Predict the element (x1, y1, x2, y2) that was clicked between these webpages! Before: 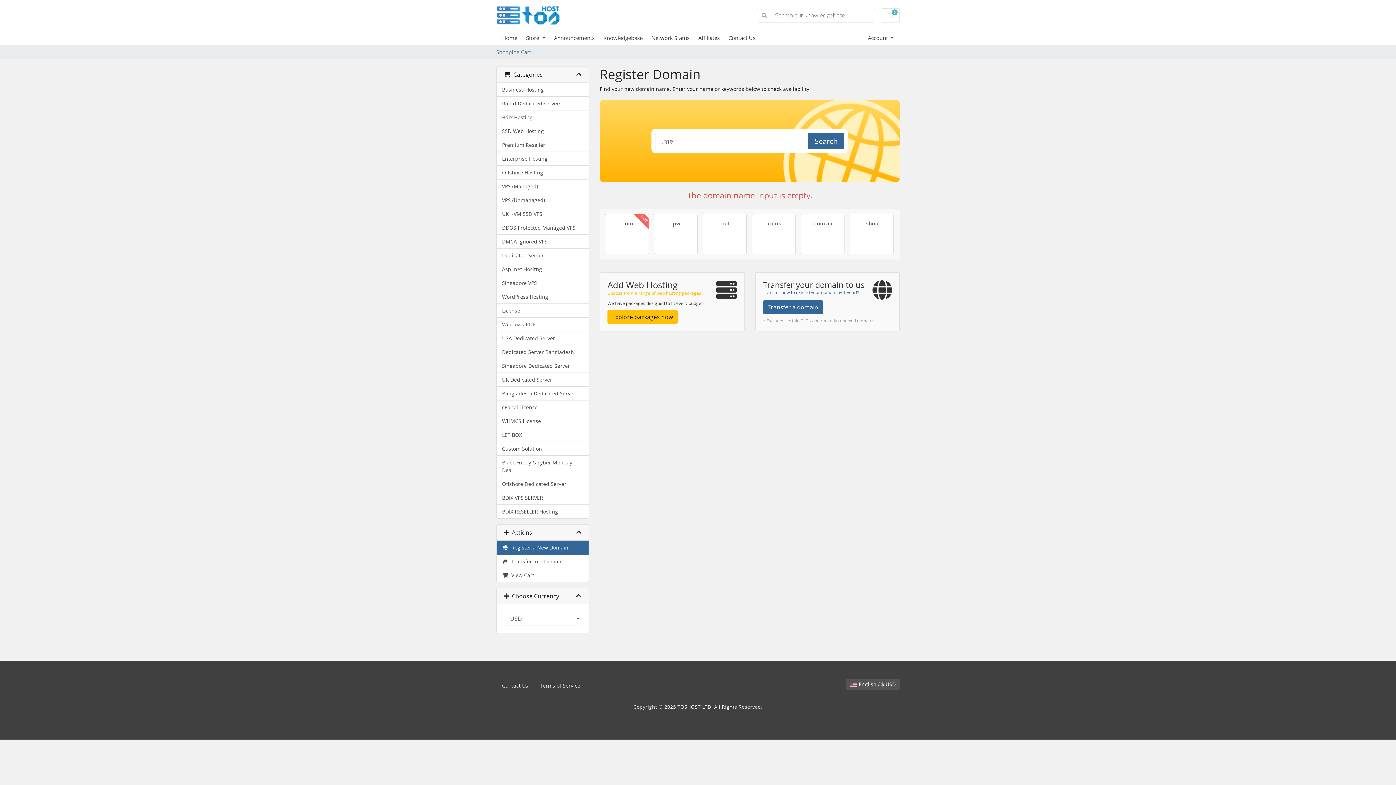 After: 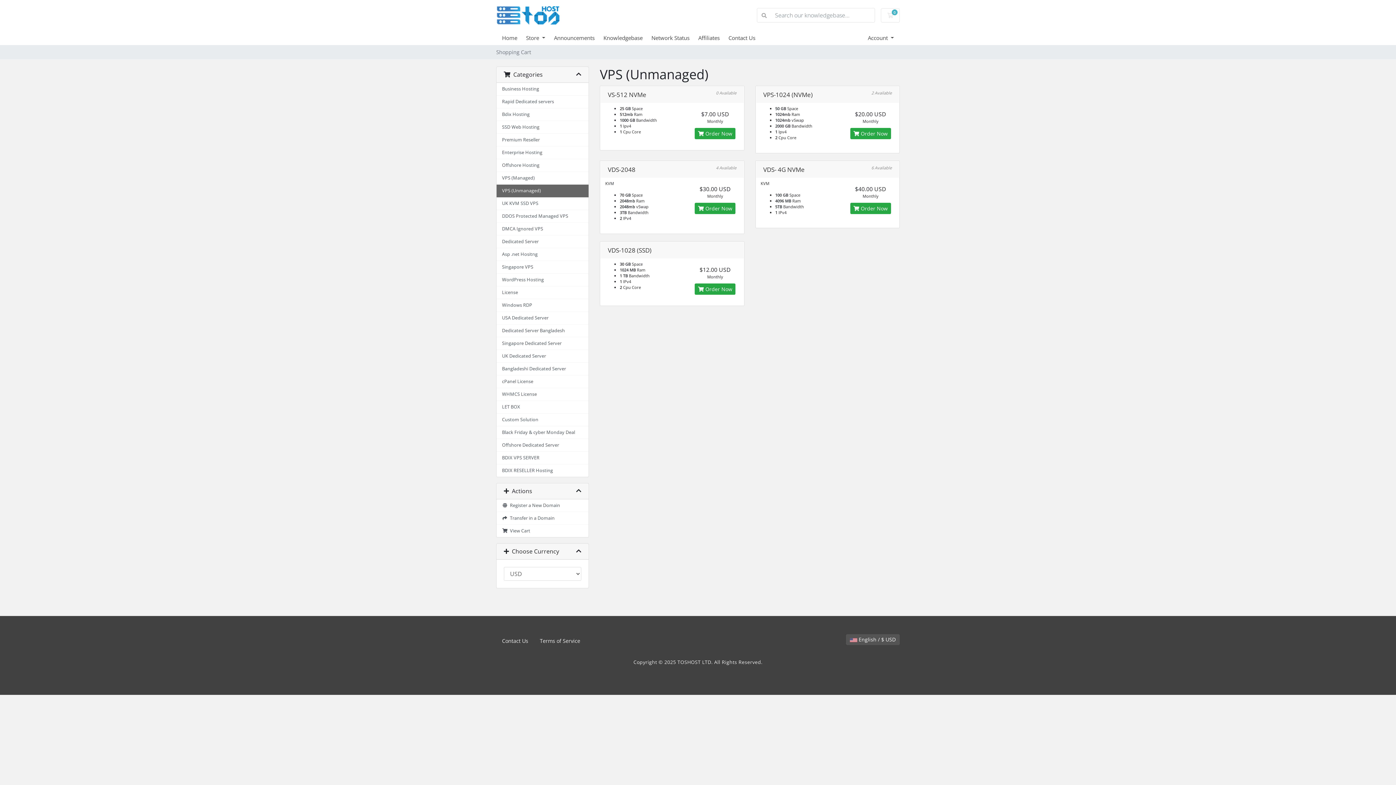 Action: label: VPS (Unmanaged) bbox: (496, 193, 588, 207)